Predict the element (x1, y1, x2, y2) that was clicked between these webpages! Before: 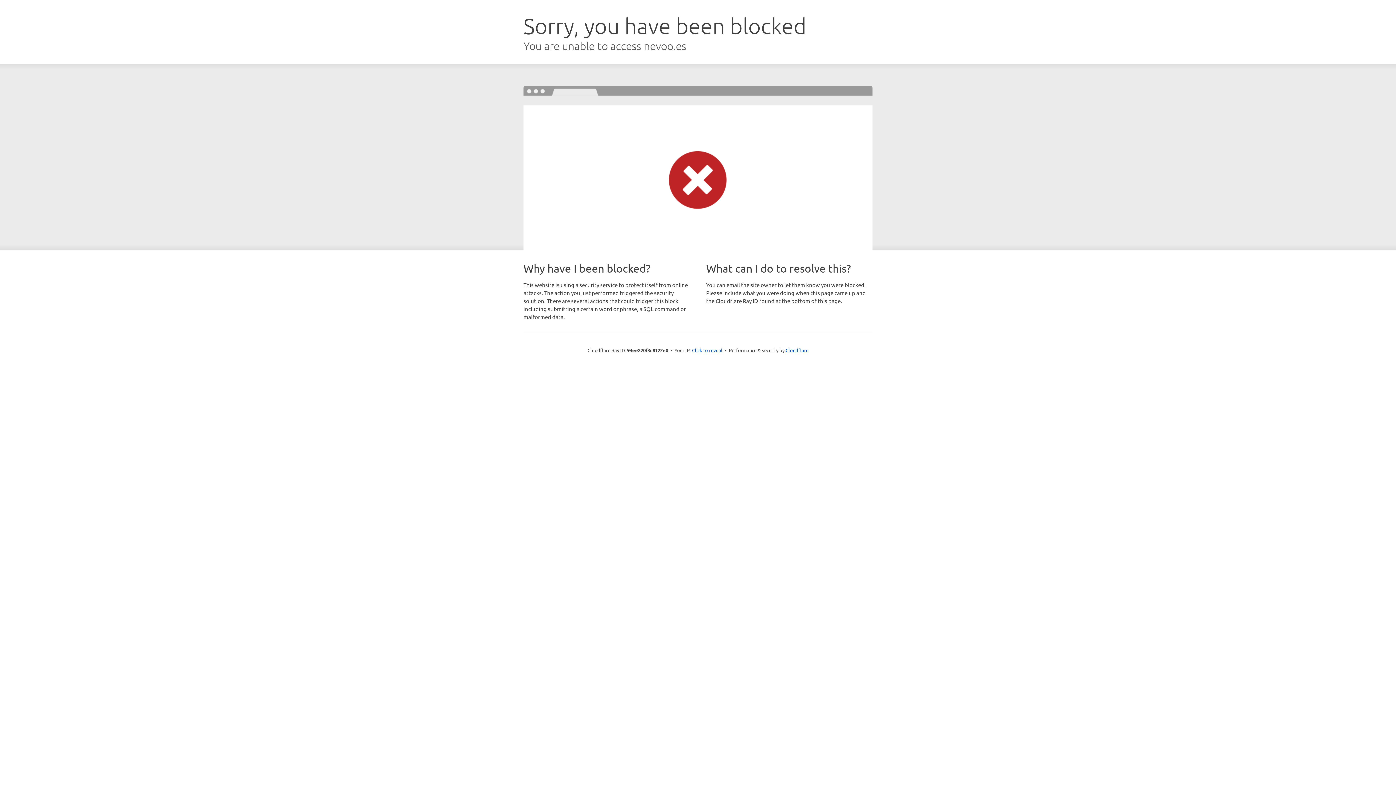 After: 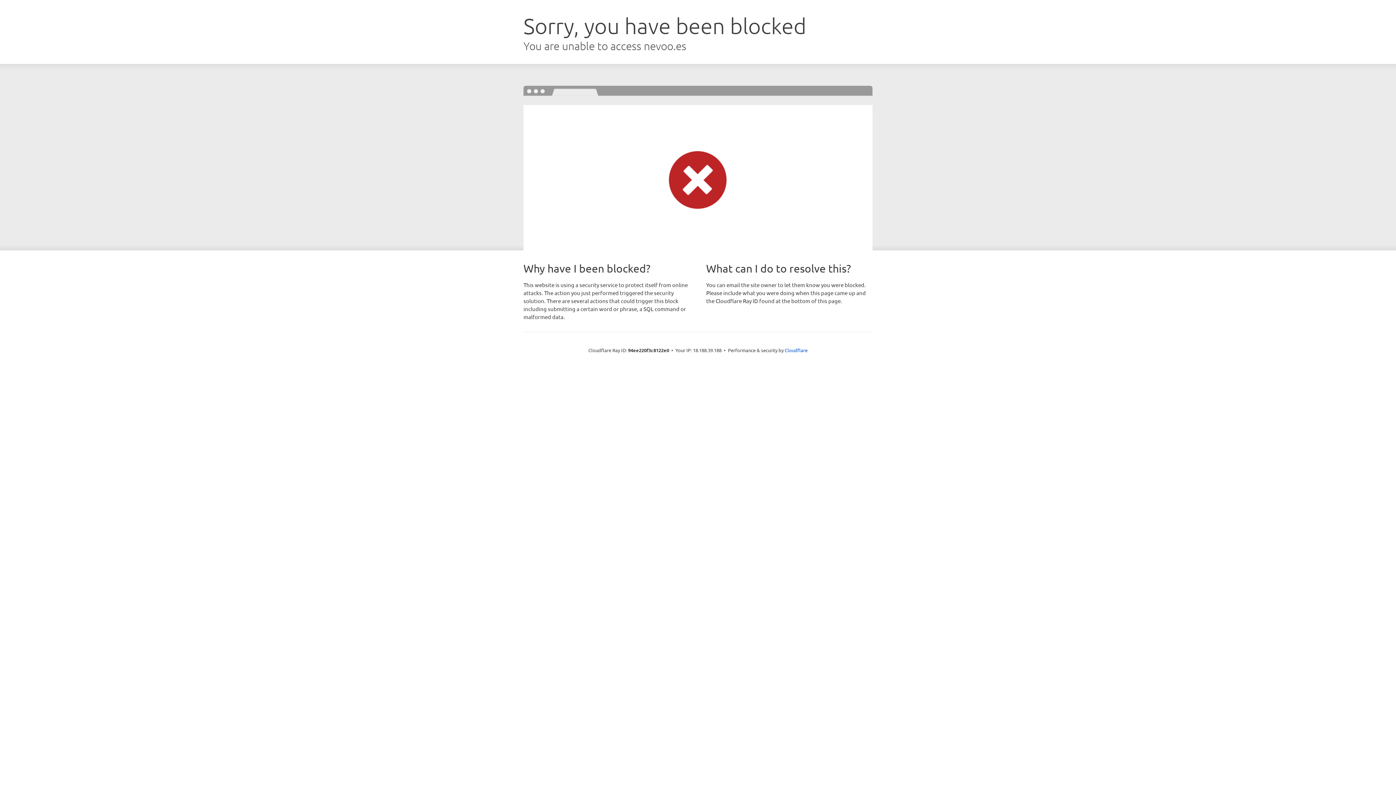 Action: label: Click to reveal bbox: (692, 346, 722, 353)